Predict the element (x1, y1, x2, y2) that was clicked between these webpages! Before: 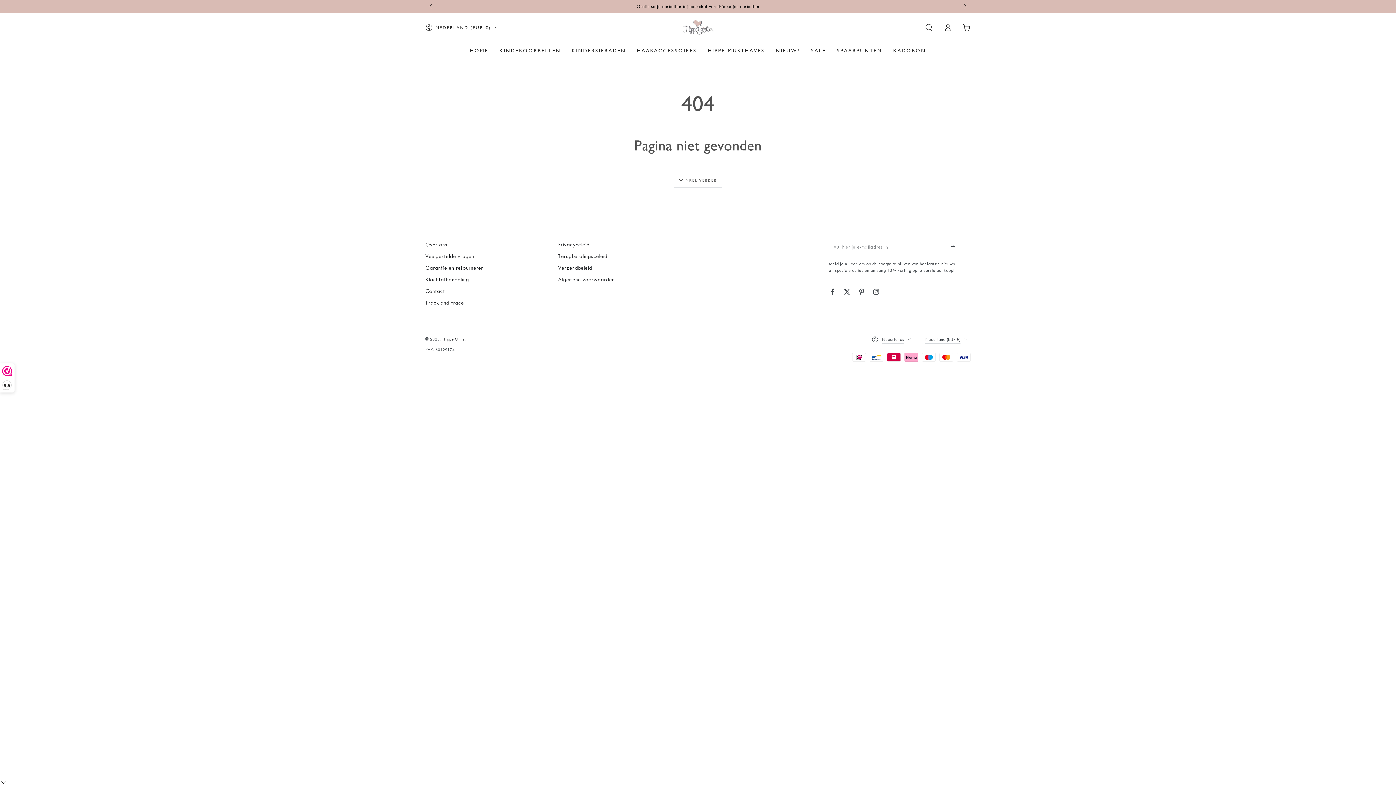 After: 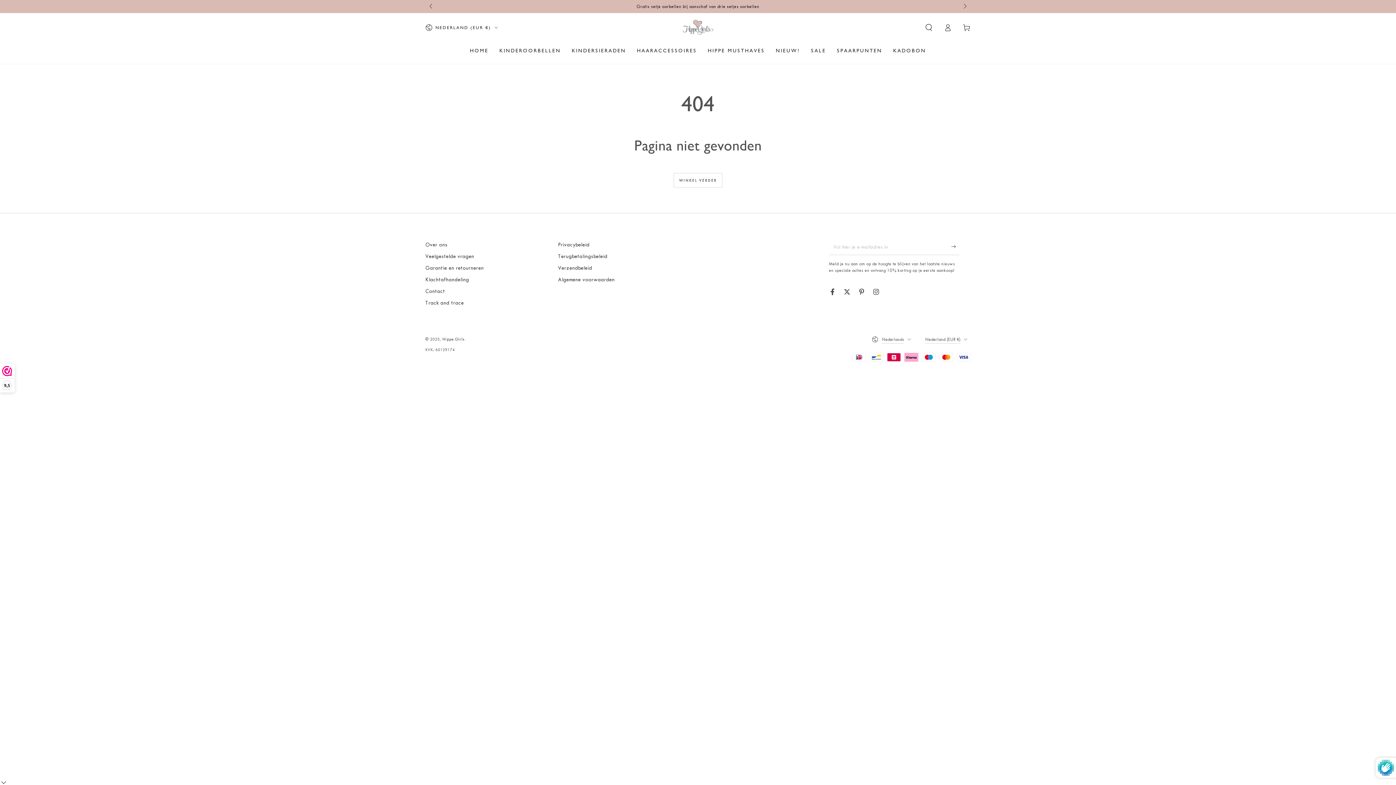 Action: label: Inschrijven bbox: (951, 238, 960, 254)